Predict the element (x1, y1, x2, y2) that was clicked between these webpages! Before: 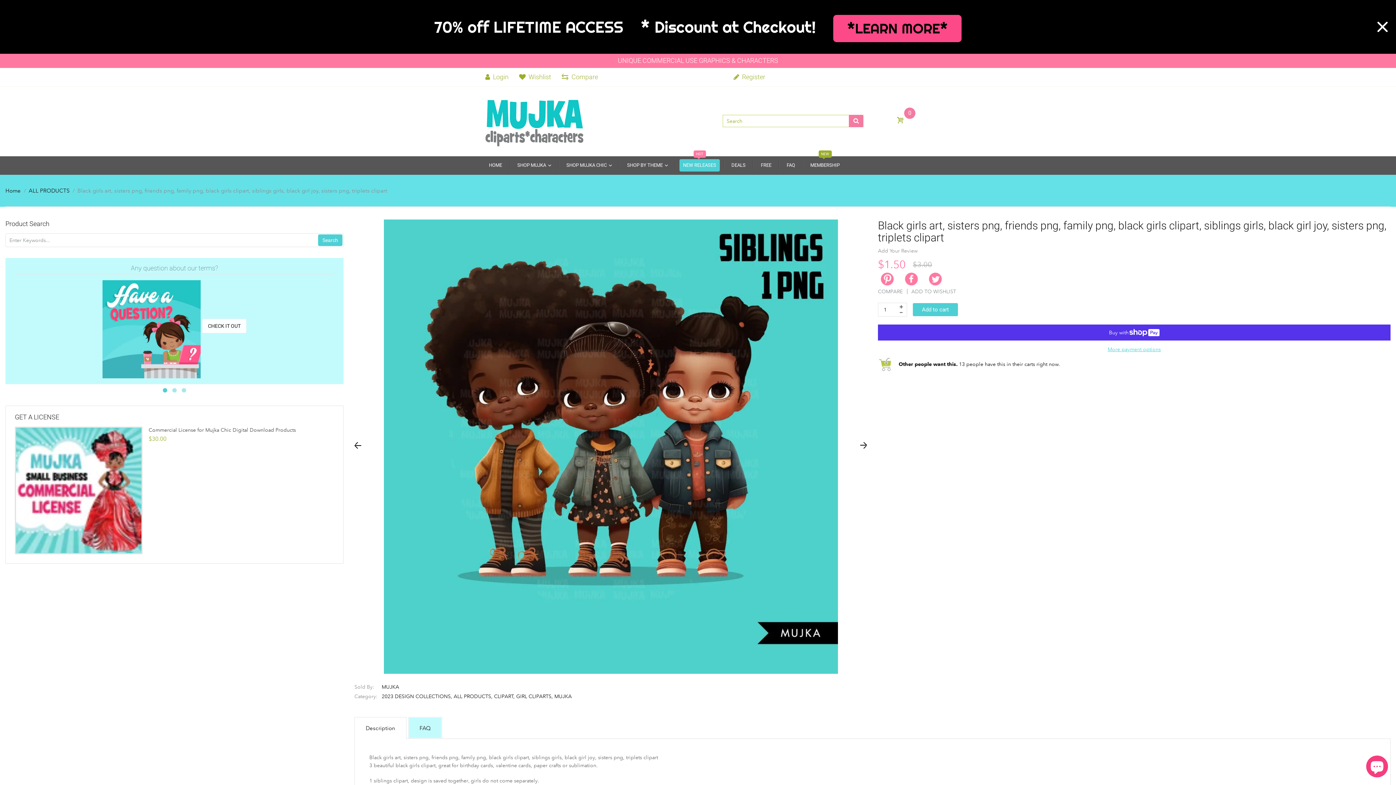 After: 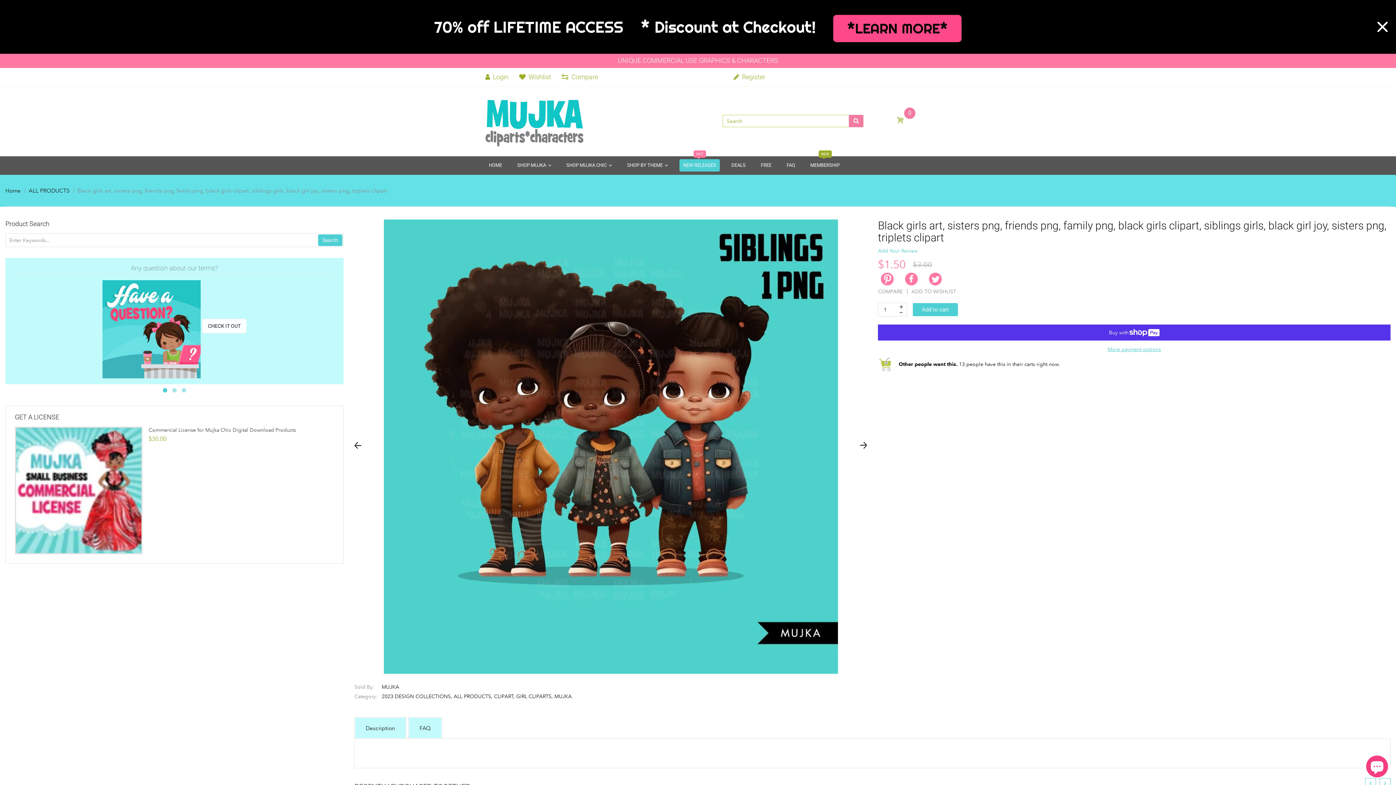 Action: label: Add Your Review bbox: (878, 247, 917, 254)